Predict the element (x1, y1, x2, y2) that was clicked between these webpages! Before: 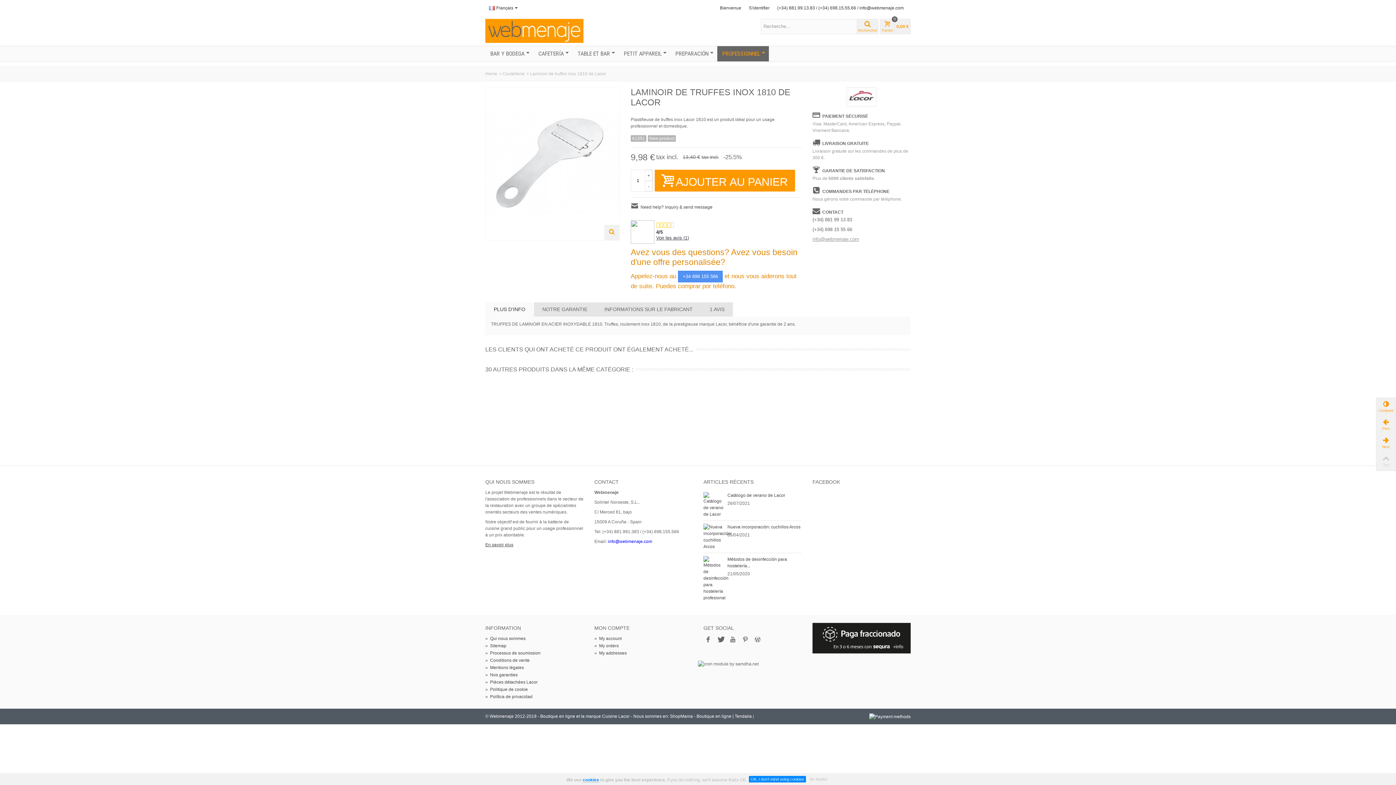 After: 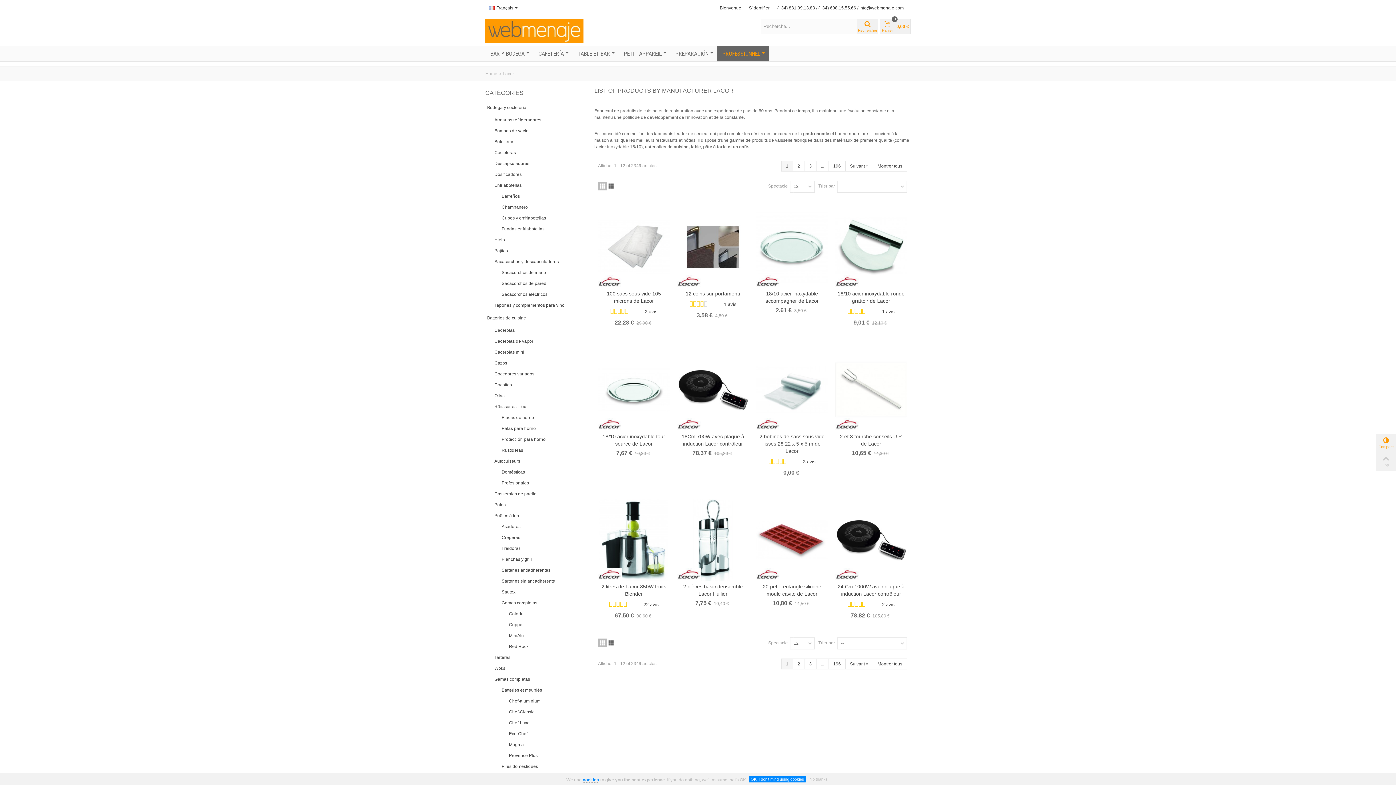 Action: bbox: (812, 87, 910, 106)